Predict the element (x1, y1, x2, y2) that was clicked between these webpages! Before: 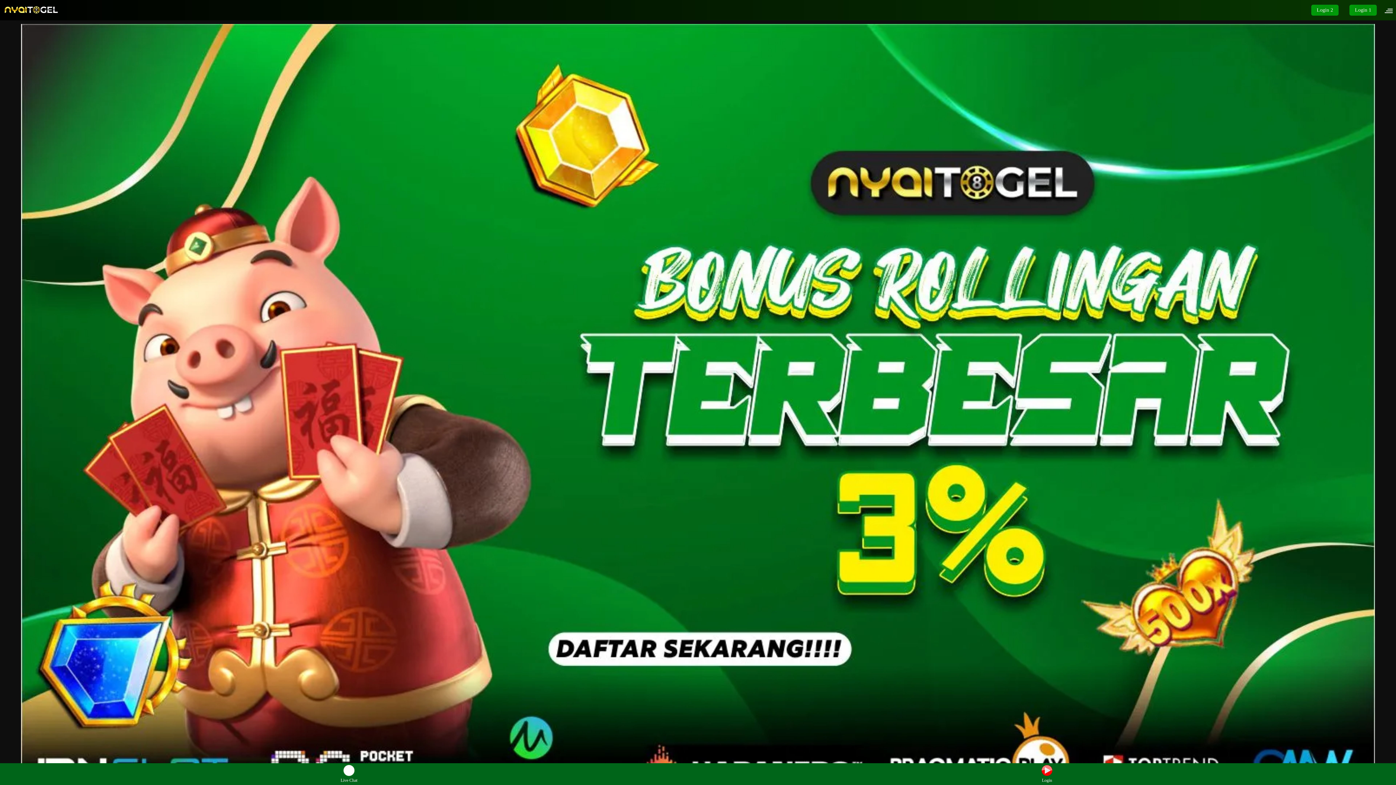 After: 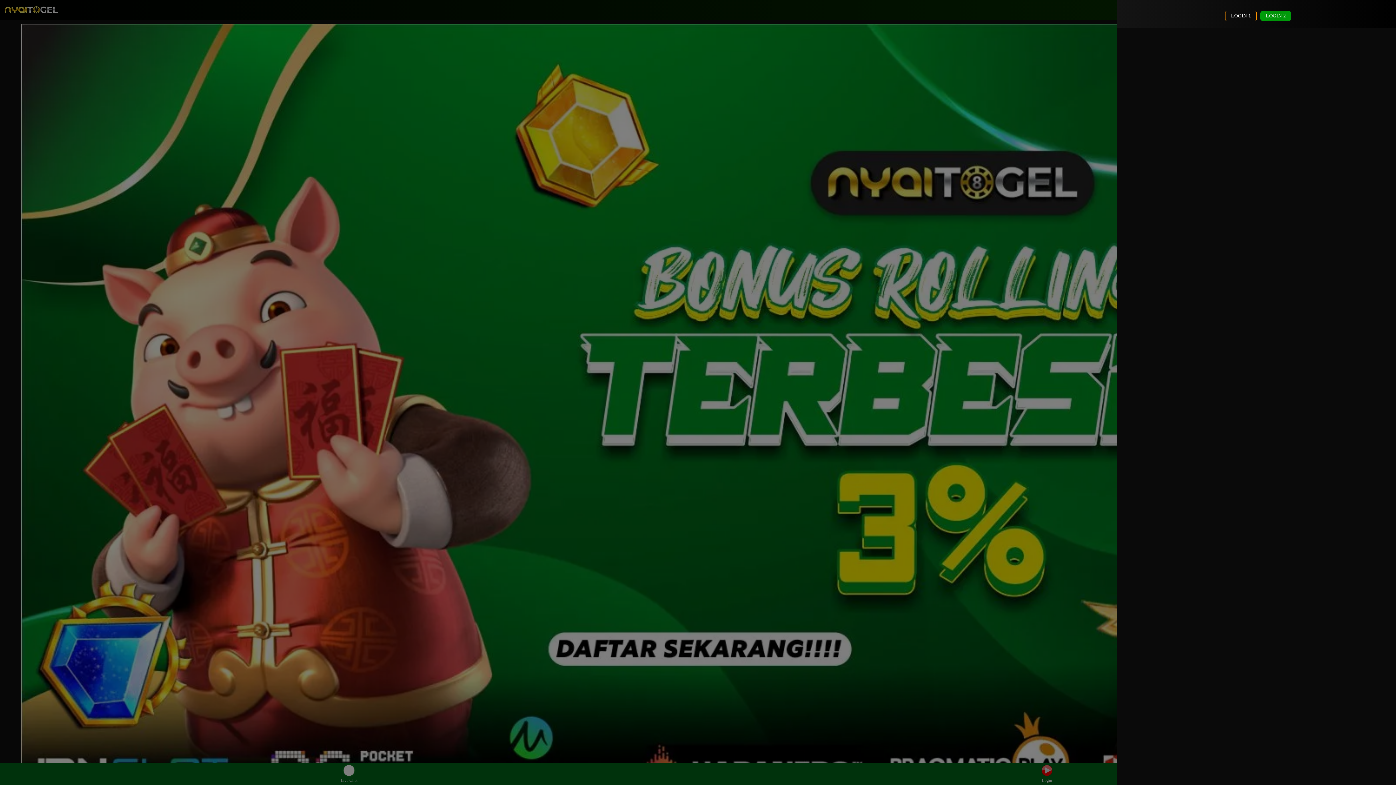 Action: bbox: (1389, 7, 1396, 12)